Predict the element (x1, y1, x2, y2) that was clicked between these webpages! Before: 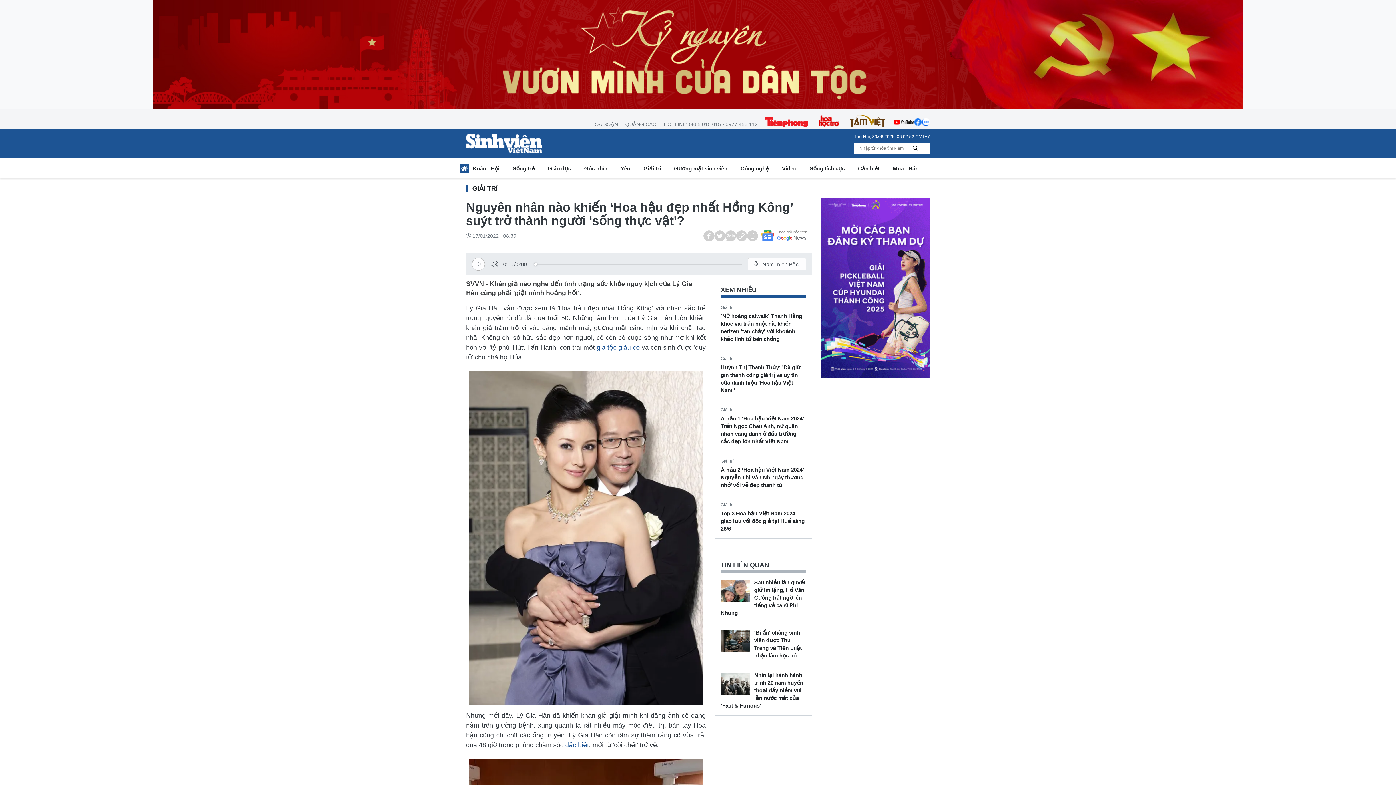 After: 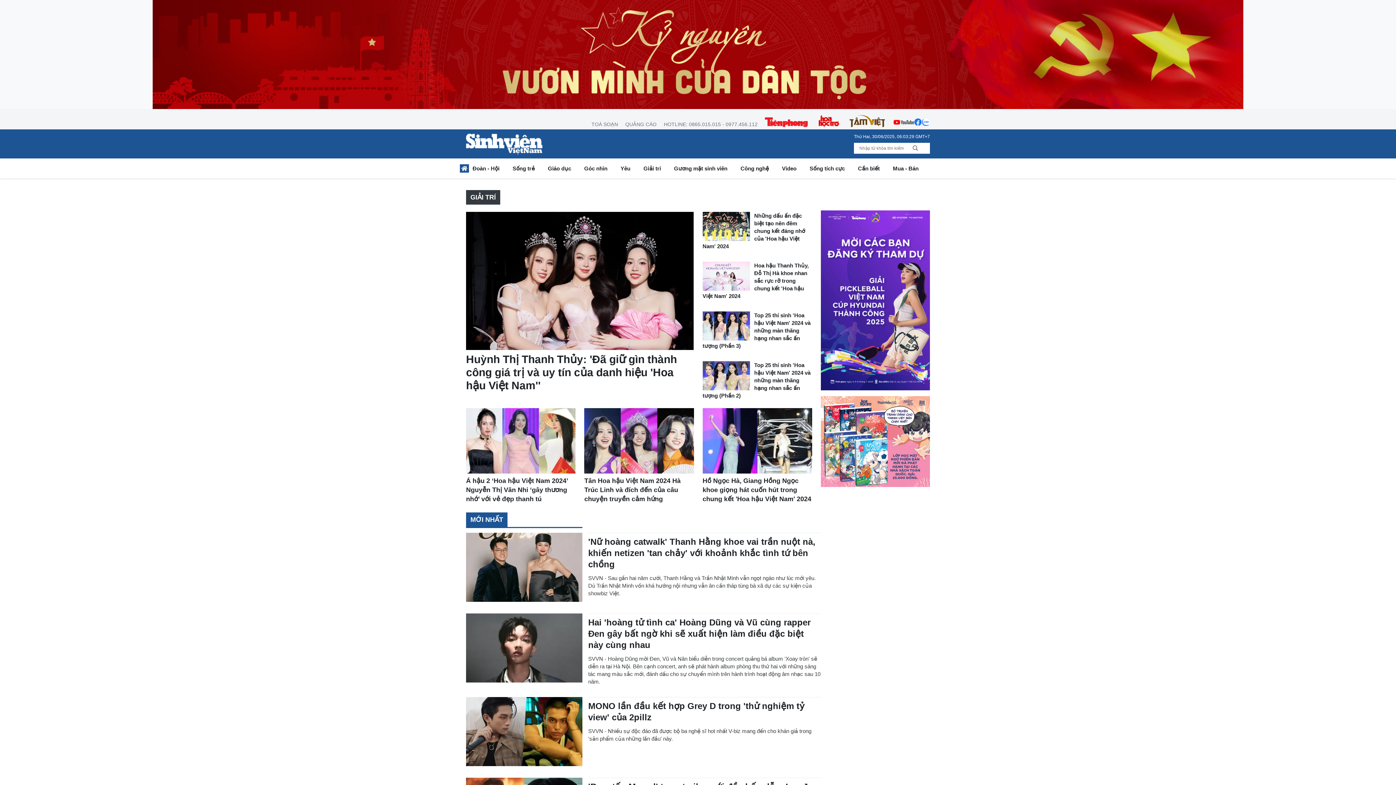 Action: bbox: (637, 163, 667, 176) label: Giải trí